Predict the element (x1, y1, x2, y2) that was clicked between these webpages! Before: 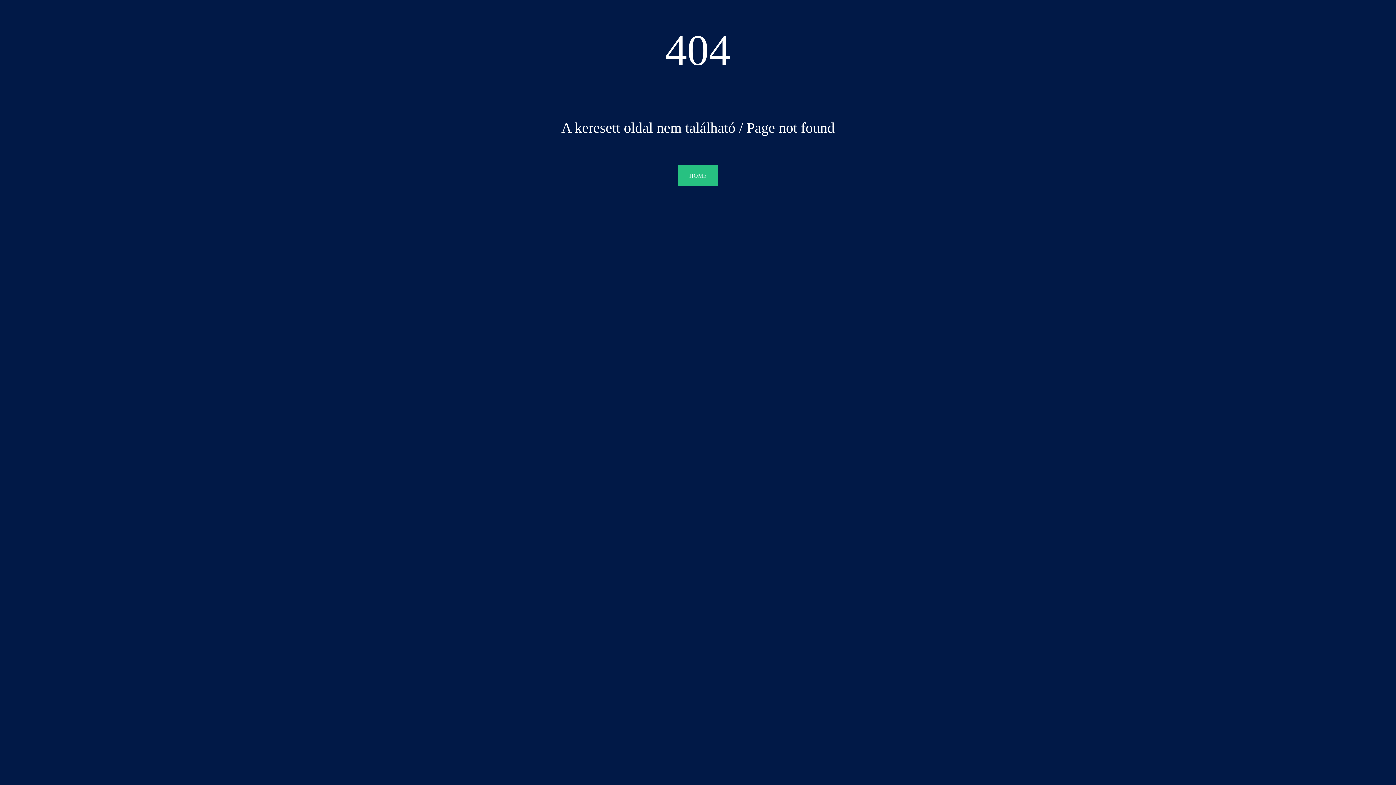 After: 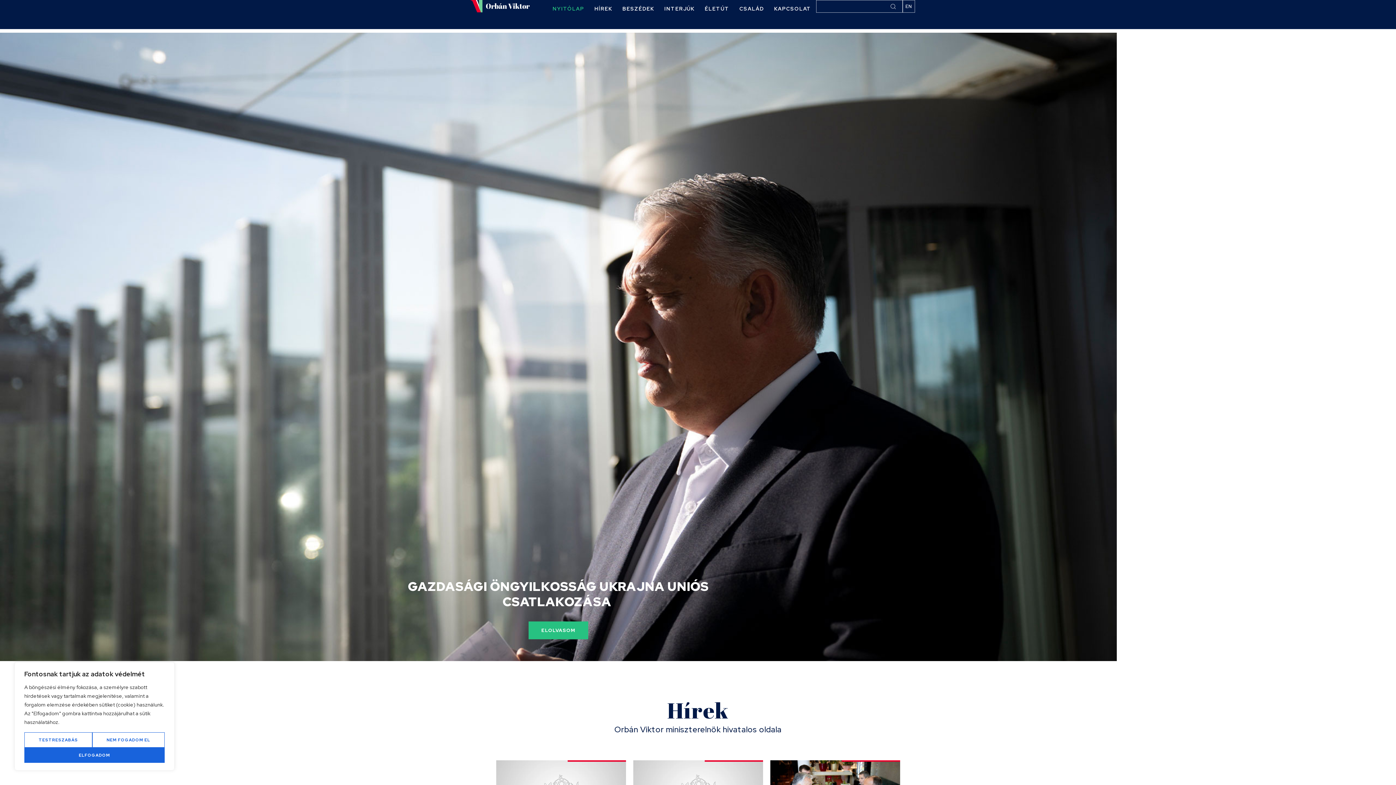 Action: label: HOME bbox: (678, 165, 717, 186)